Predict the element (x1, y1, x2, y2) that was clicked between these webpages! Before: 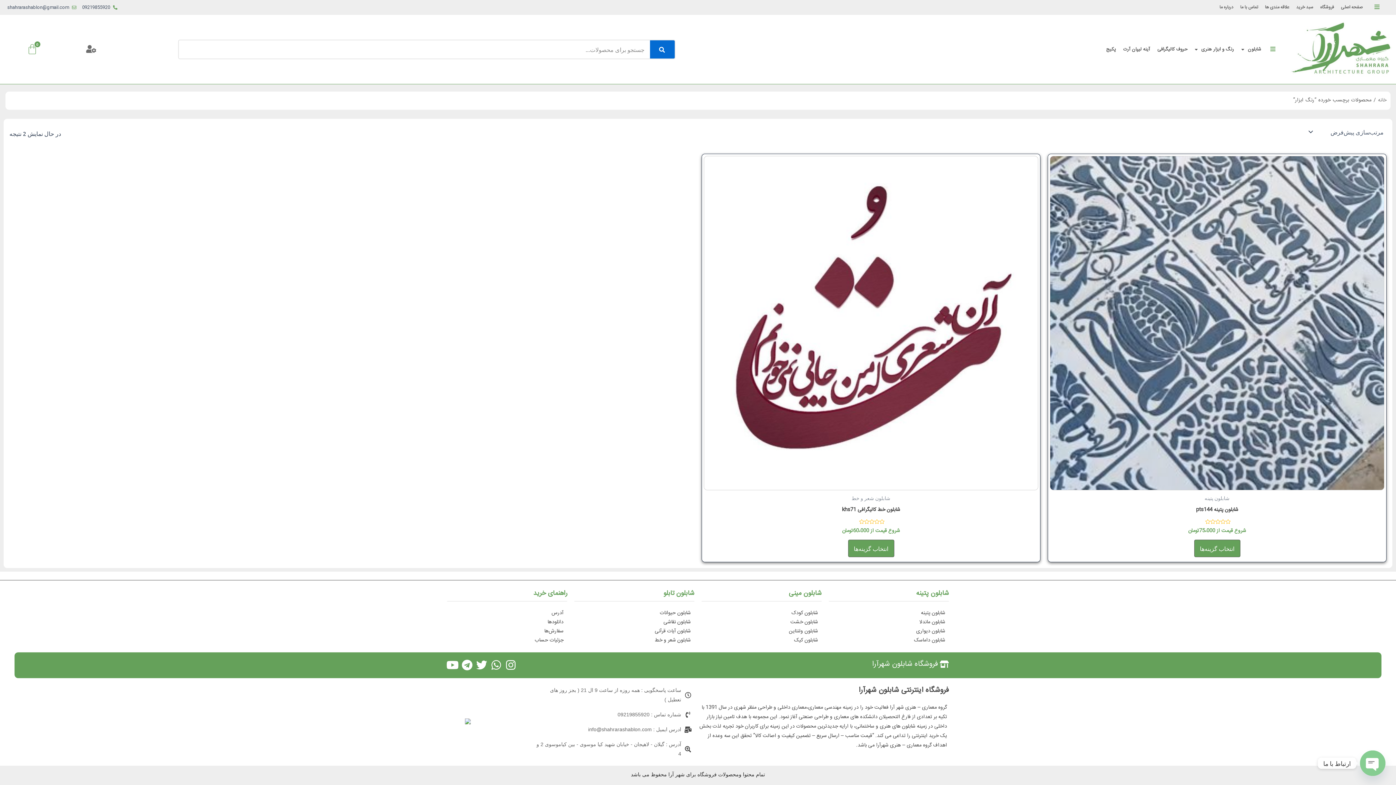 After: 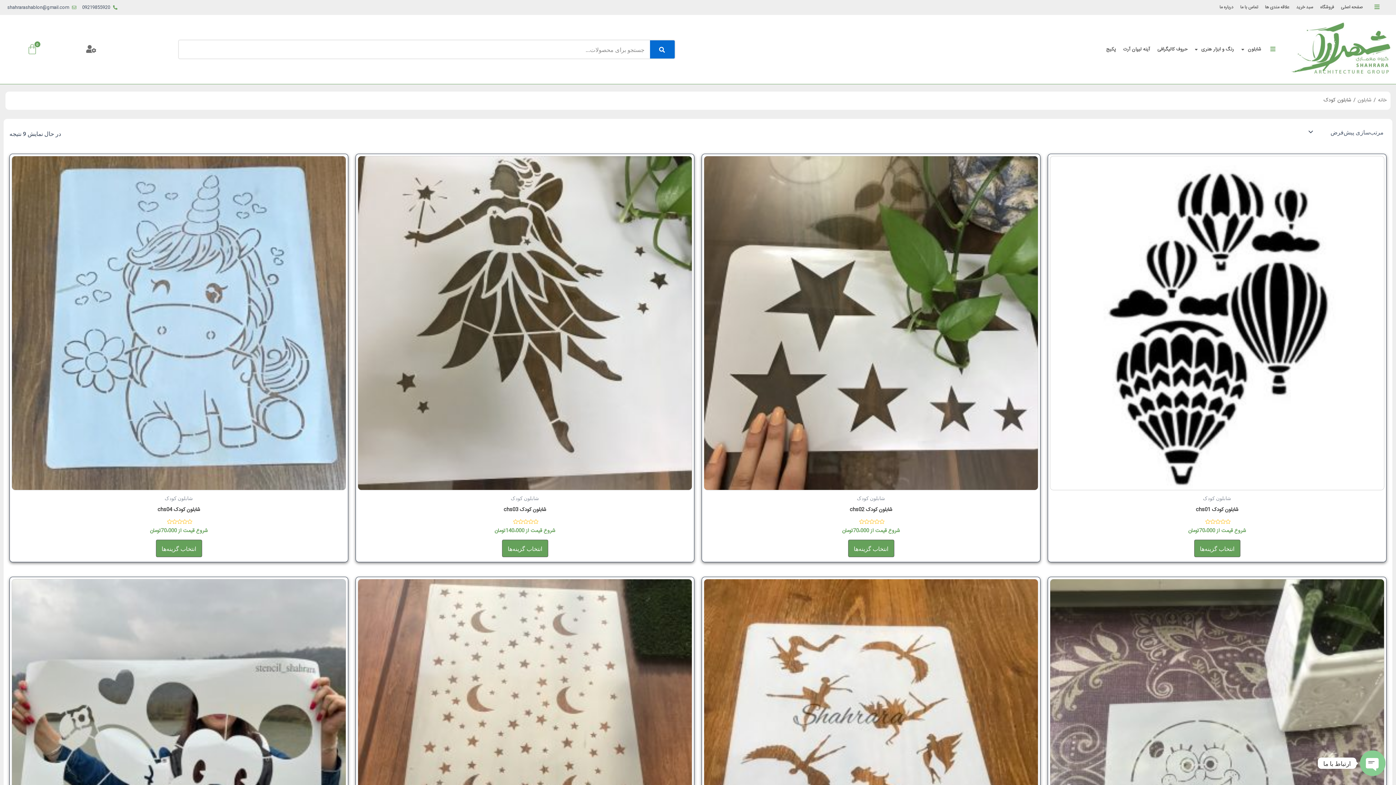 Action: bbox: (701, 609, 821, 618) label: شابلون کودک